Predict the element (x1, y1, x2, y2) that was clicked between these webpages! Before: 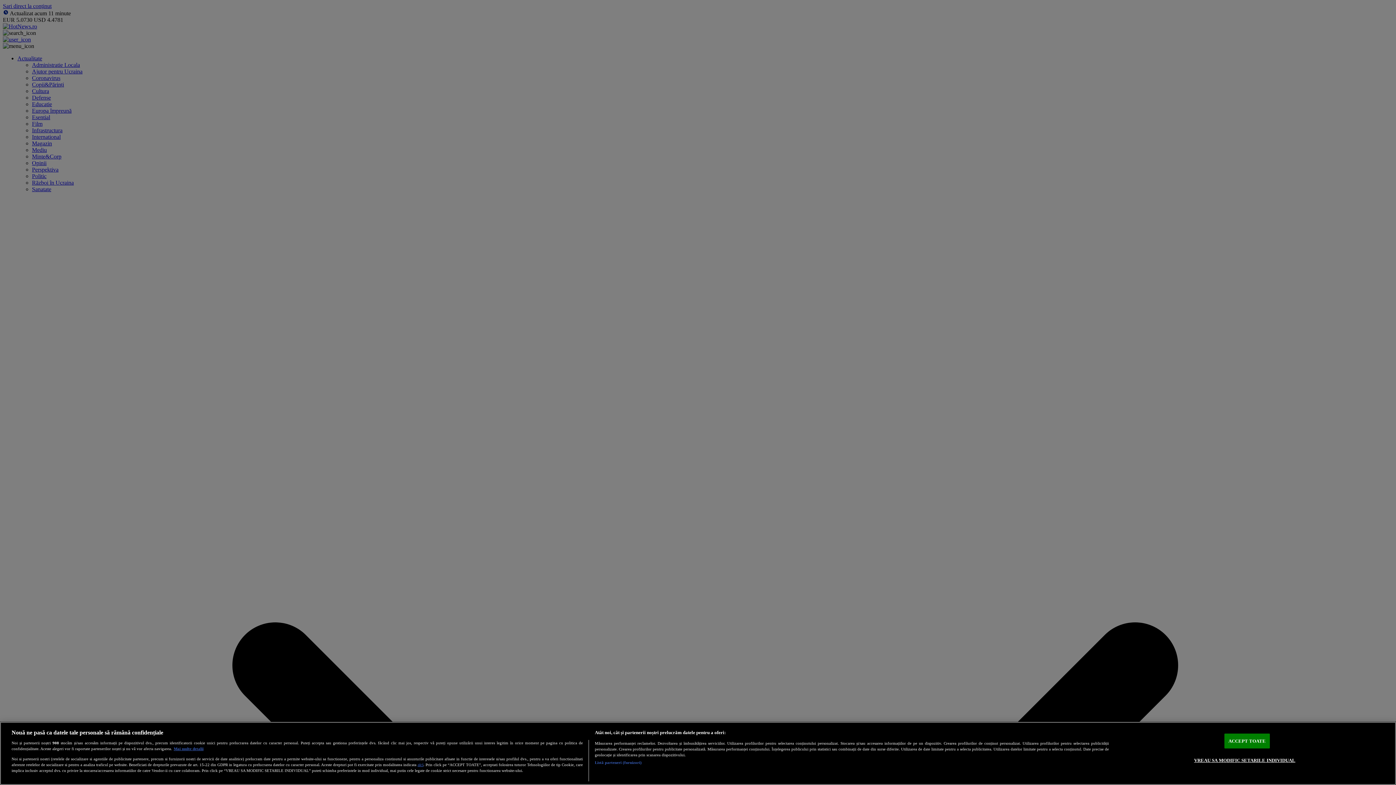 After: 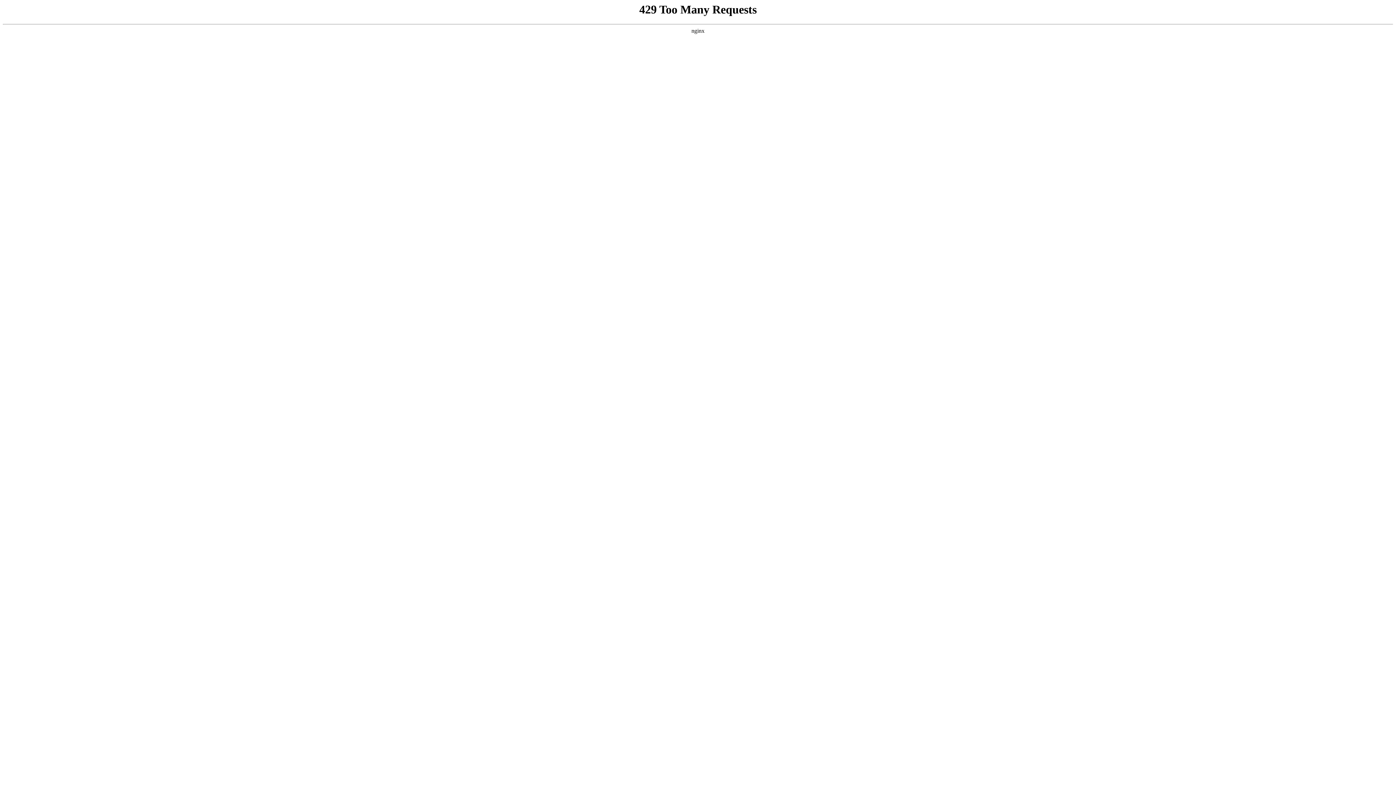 Action: label: aici bbox: (417, 762, 423, 767)